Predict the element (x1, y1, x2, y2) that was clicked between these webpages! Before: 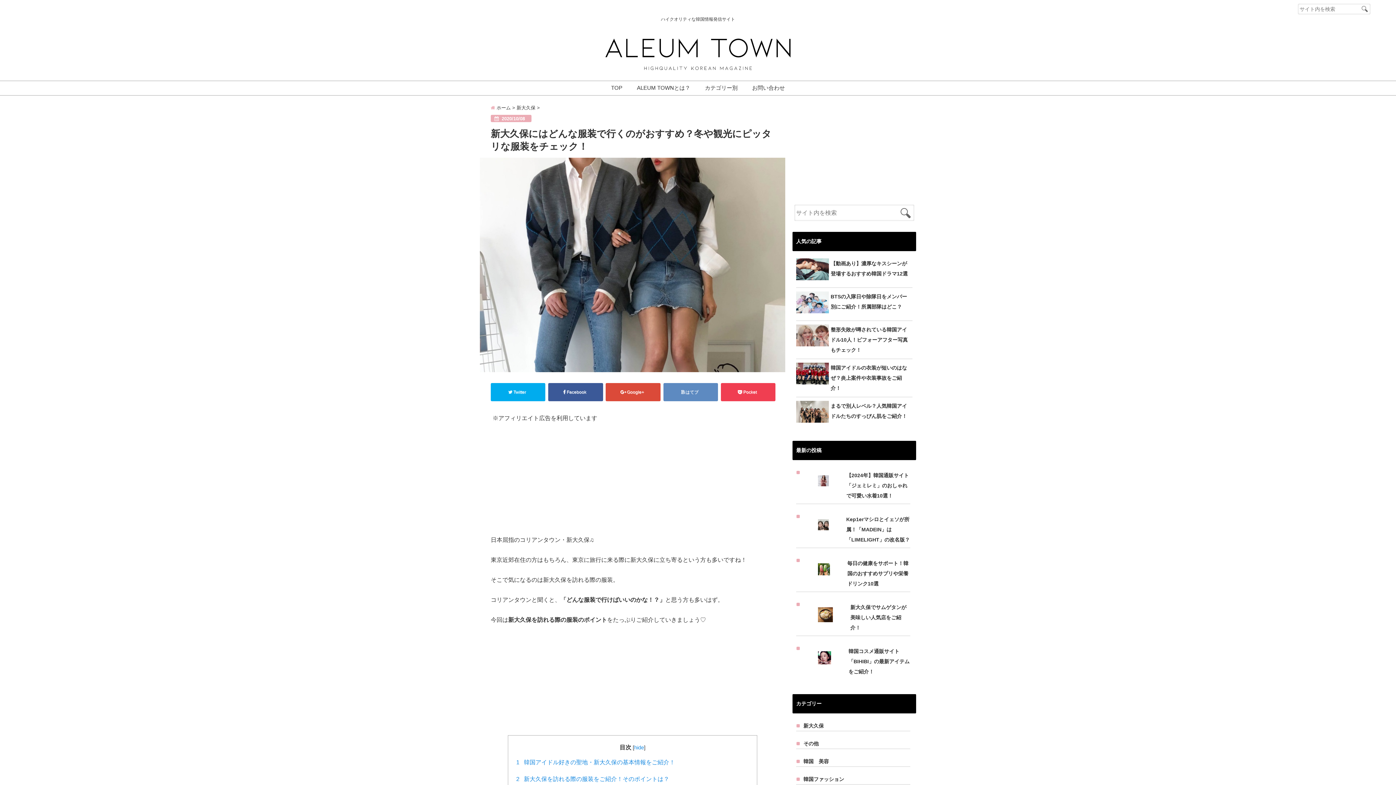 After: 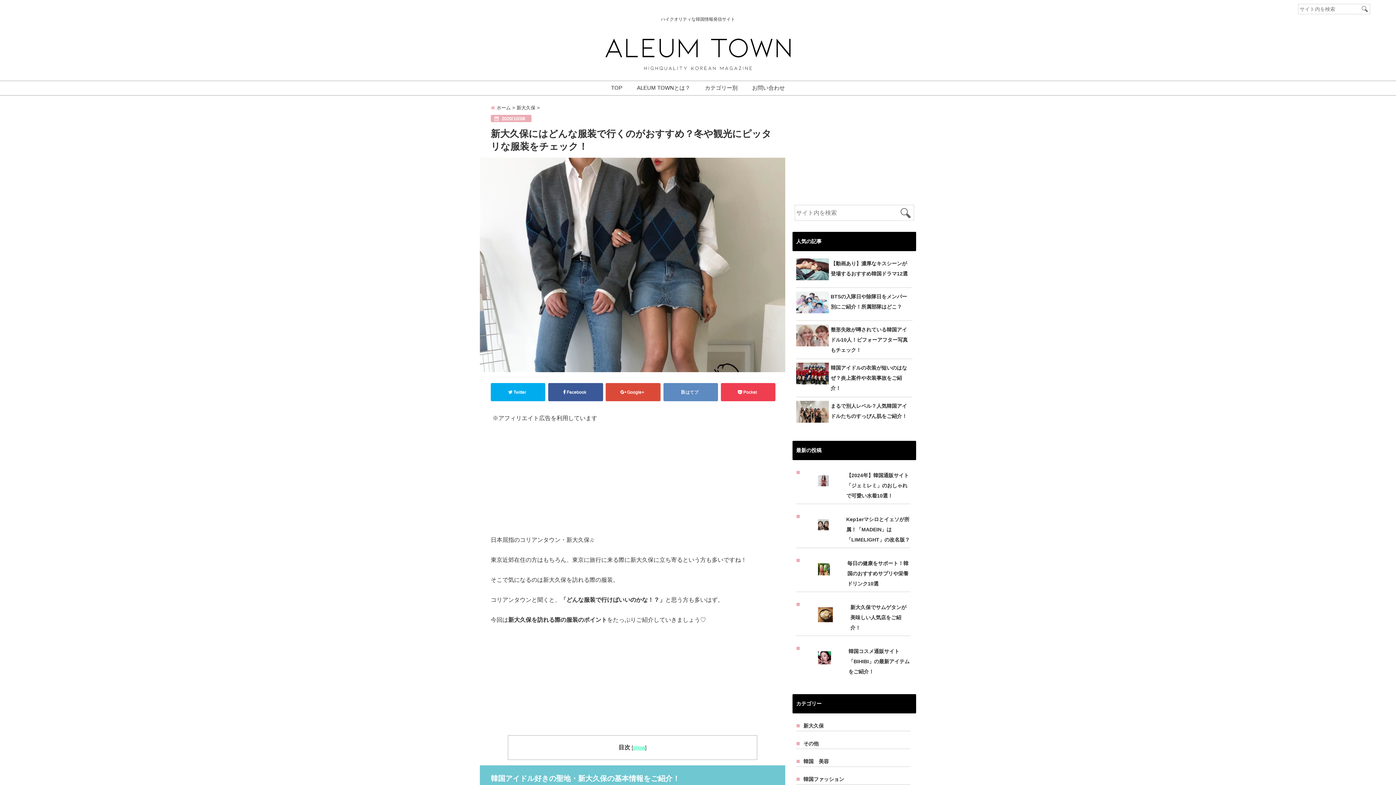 Action: bbox: (634, 744, 644, 750) label: hide